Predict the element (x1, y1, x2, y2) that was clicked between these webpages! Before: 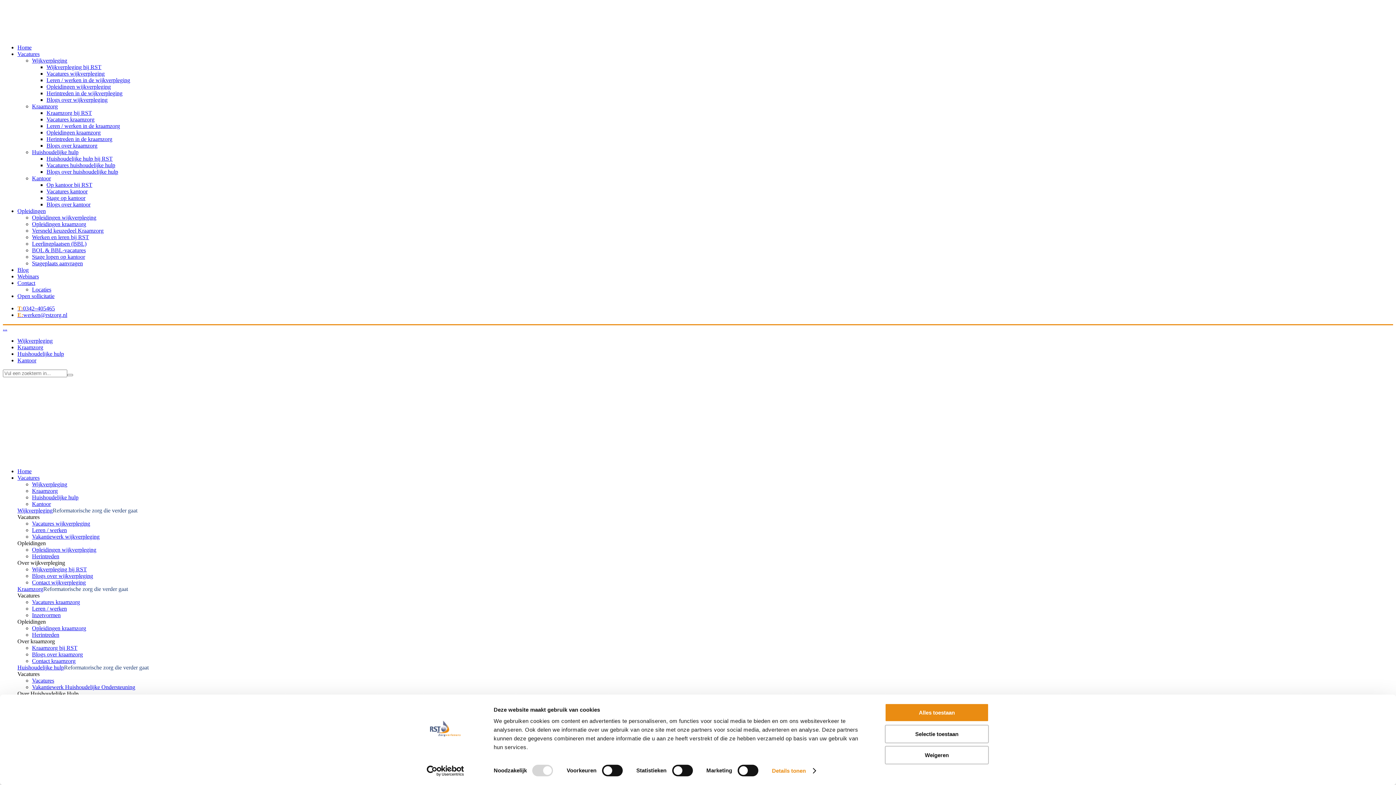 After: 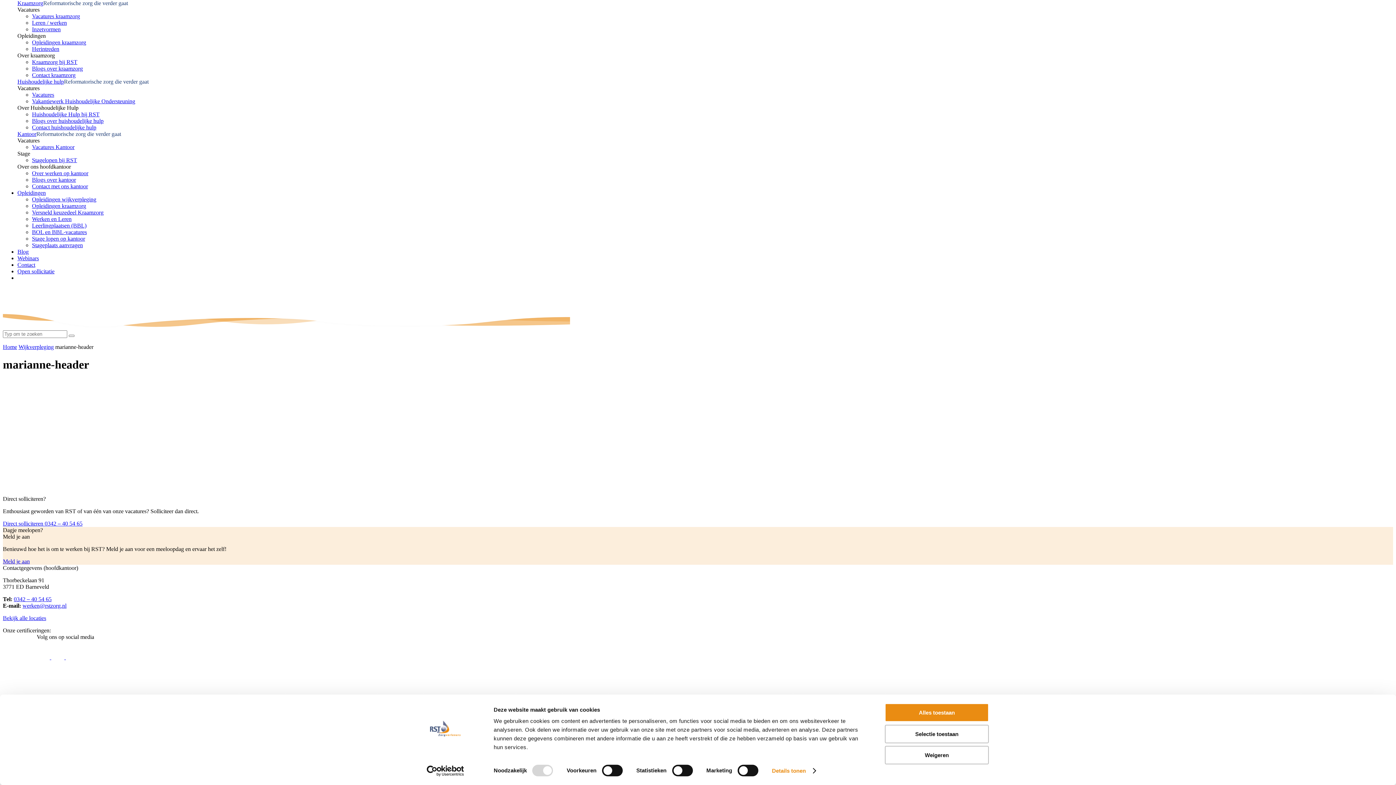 Action: label: Kraamzorg bbox: (32, 488, 57, 494)